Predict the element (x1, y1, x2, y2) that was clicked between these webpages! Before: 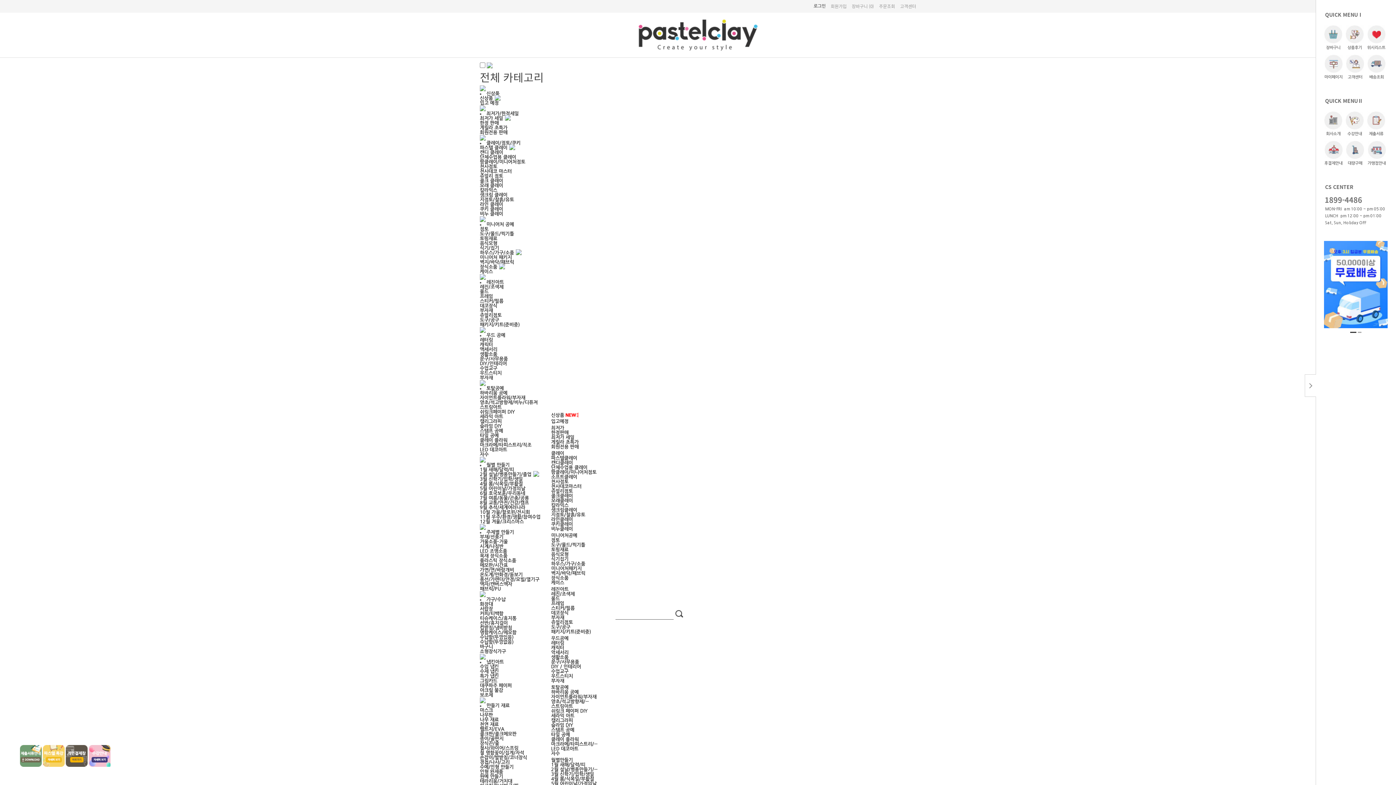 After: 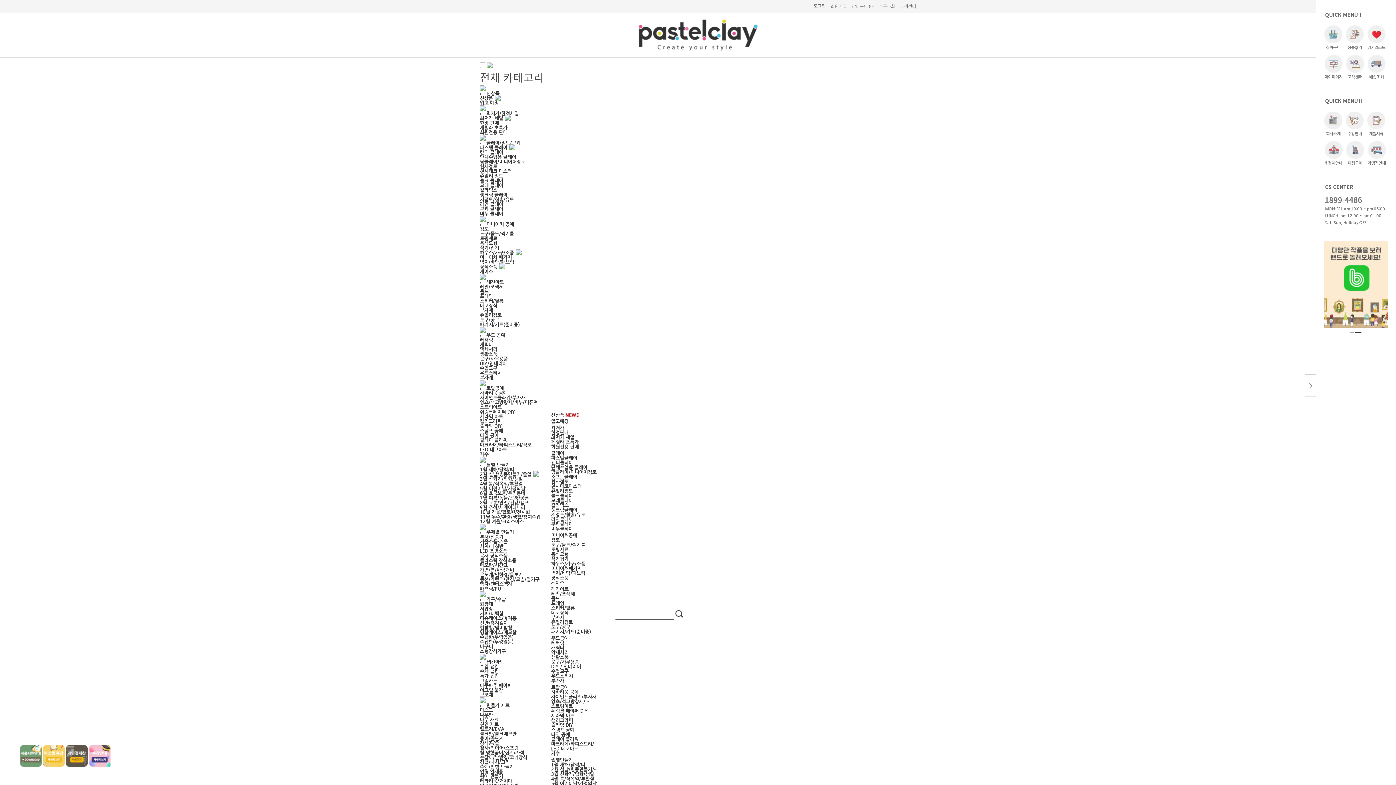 Action: label: 장식끈/줄 bbox: (480, 741, 499, 746)